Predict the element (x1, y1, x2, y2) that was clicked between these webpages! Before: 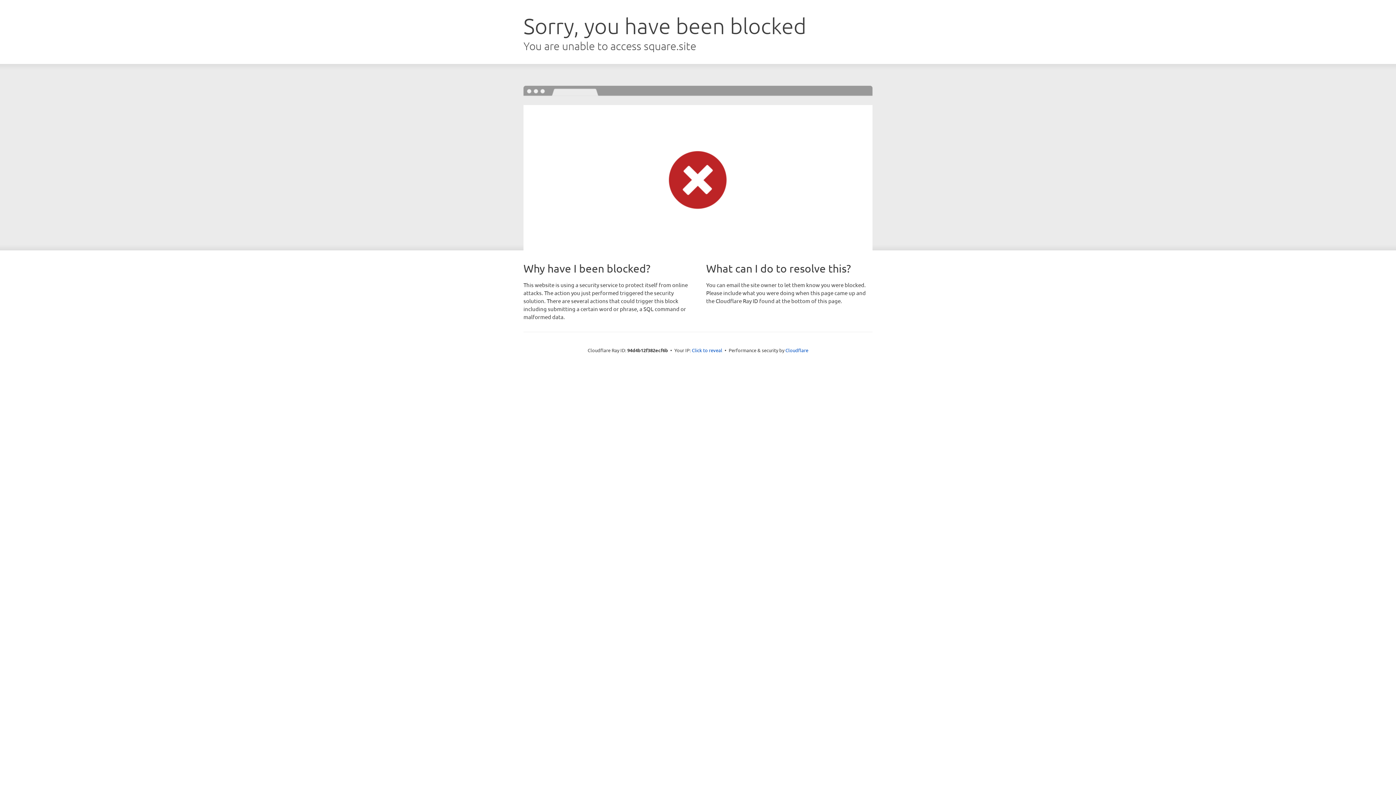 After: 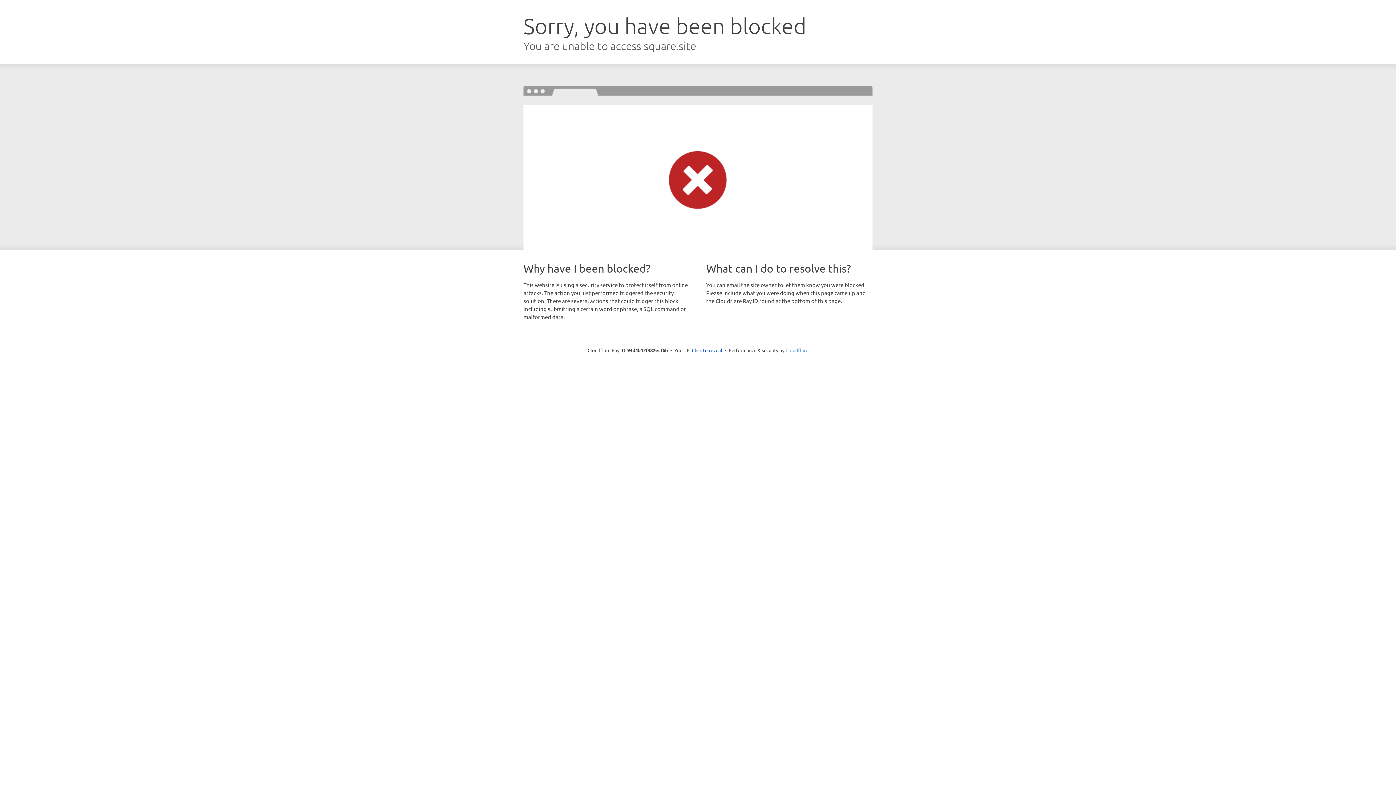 Action: bbox: (785, 347, 808, 353) label: Cloudflare